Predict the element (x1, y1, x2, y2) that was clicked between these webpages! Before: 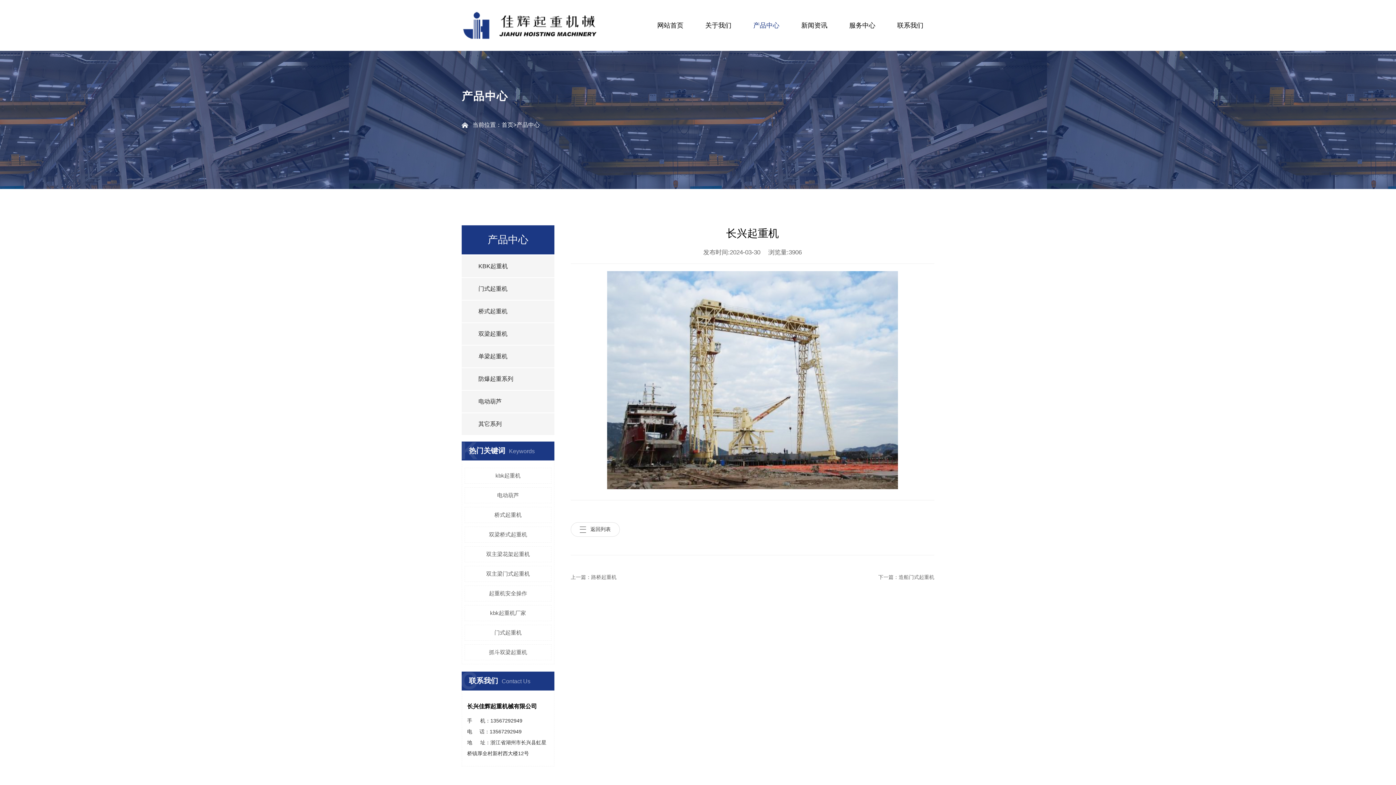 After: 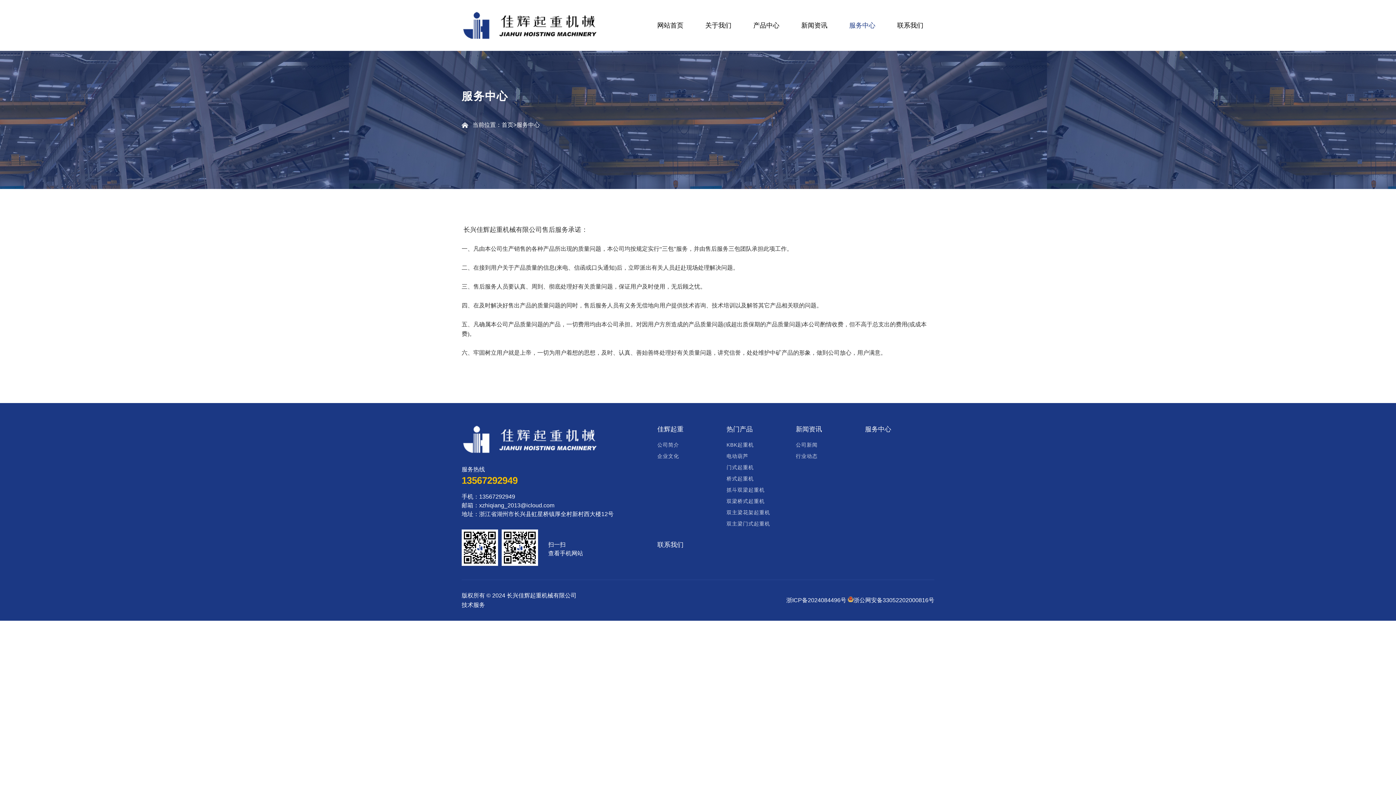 Action: label: 服务中心 bbox: (838, 0, 886, 50)